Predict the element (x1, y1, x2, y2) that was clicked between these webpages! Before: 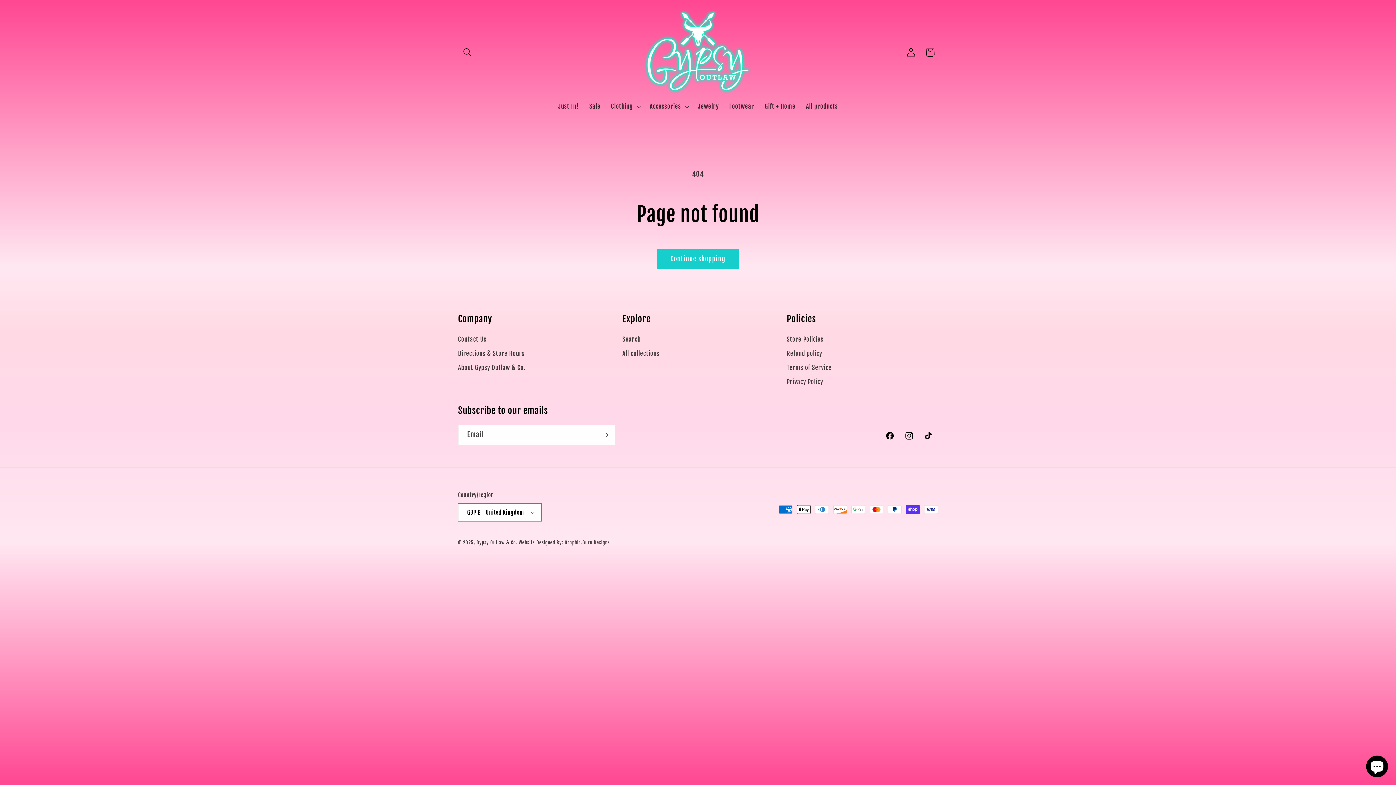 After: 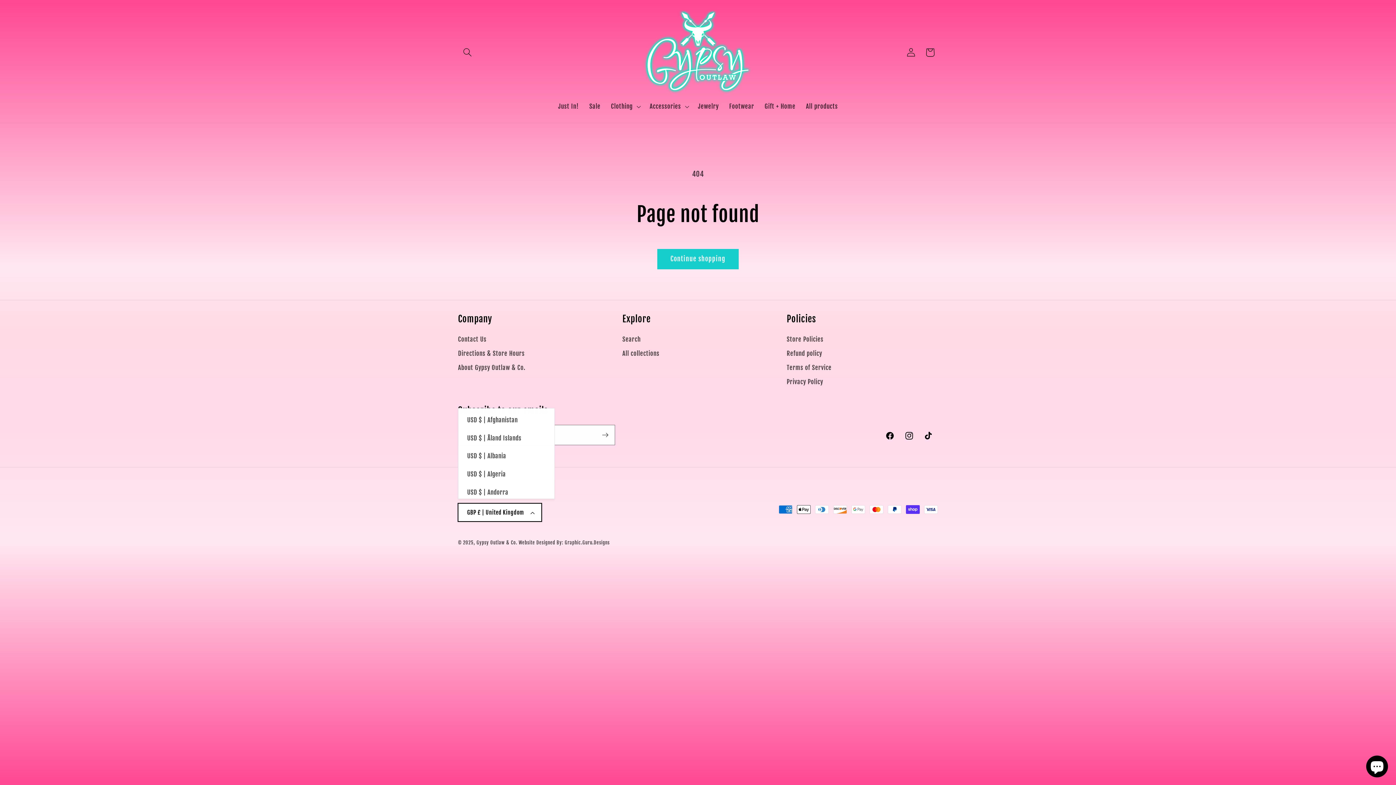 Action: label: GBP £ | United Kingdom bbox: (458, 503, 541, 521)